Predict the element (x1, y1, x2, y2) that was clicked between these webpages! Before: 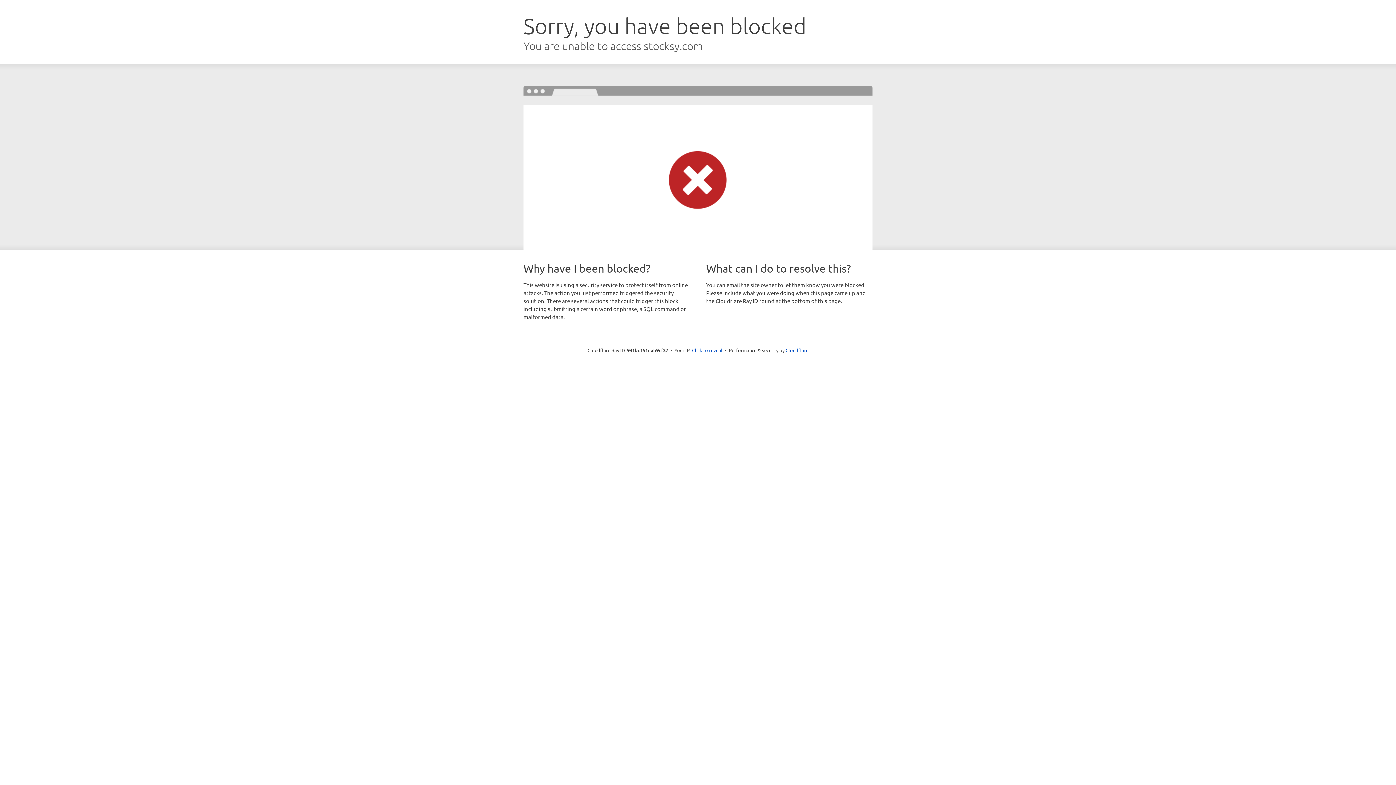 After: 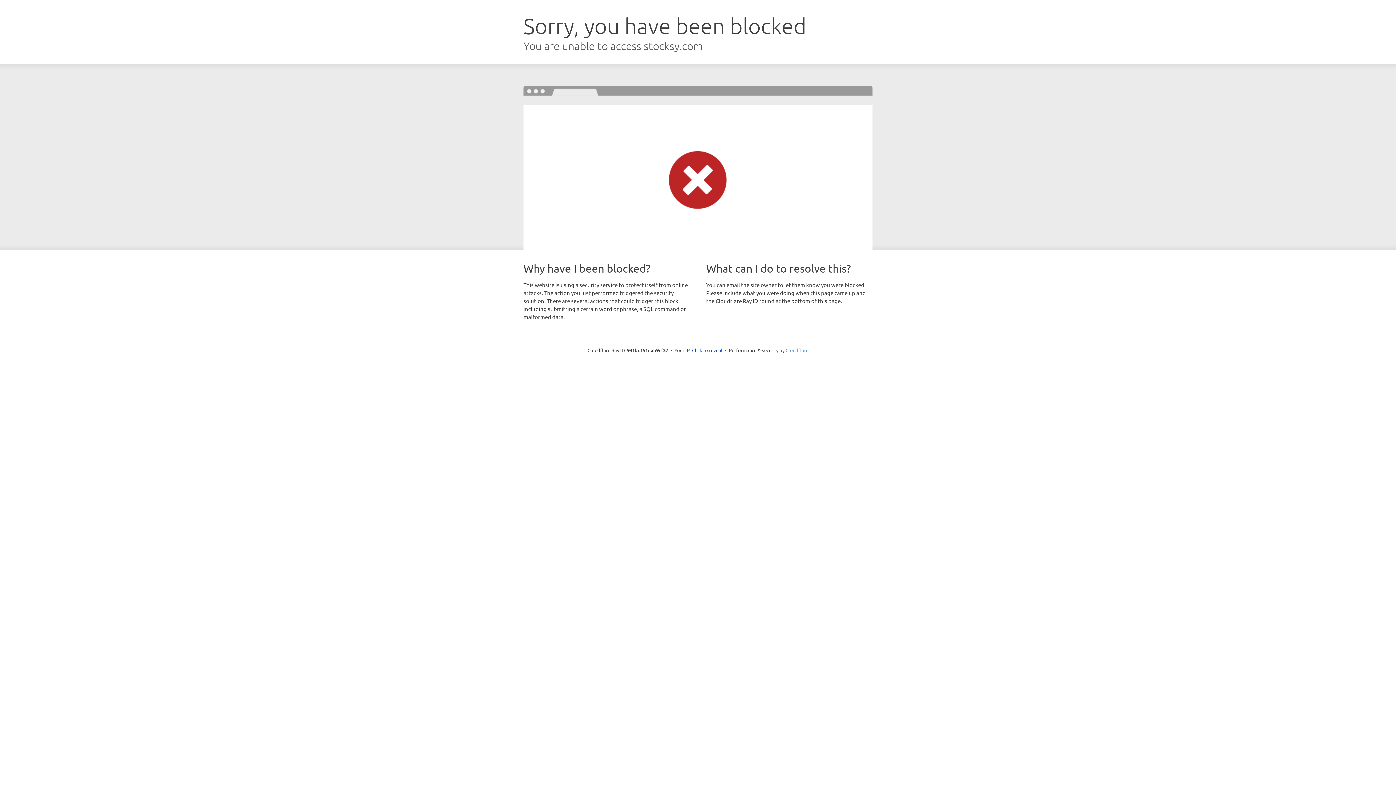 Action: bbox: (785, 347, 808, 353) label: Cloudflare